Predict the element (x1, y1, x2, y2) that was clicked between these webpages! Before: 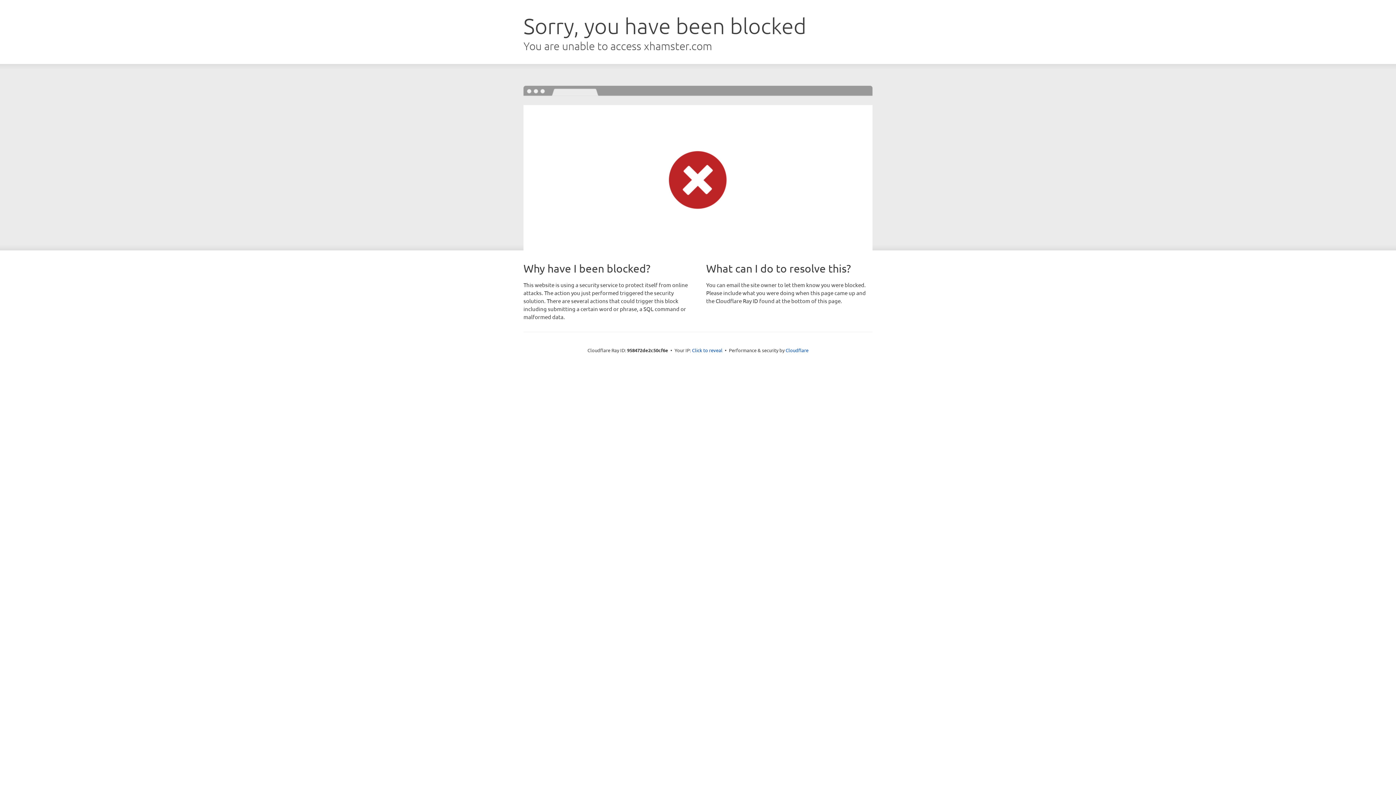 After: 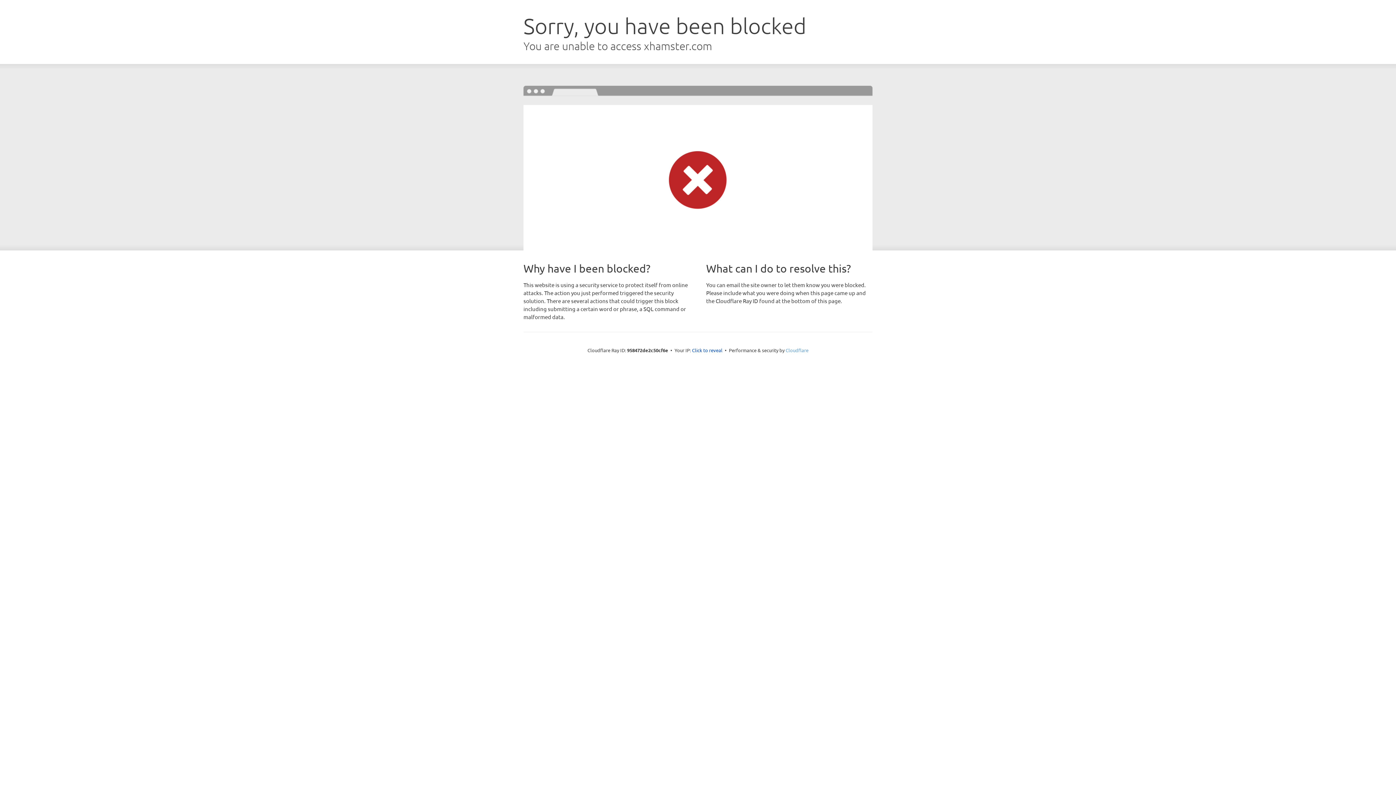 Action: bbox: (785, 347, 808, 353) label: Cloudflare